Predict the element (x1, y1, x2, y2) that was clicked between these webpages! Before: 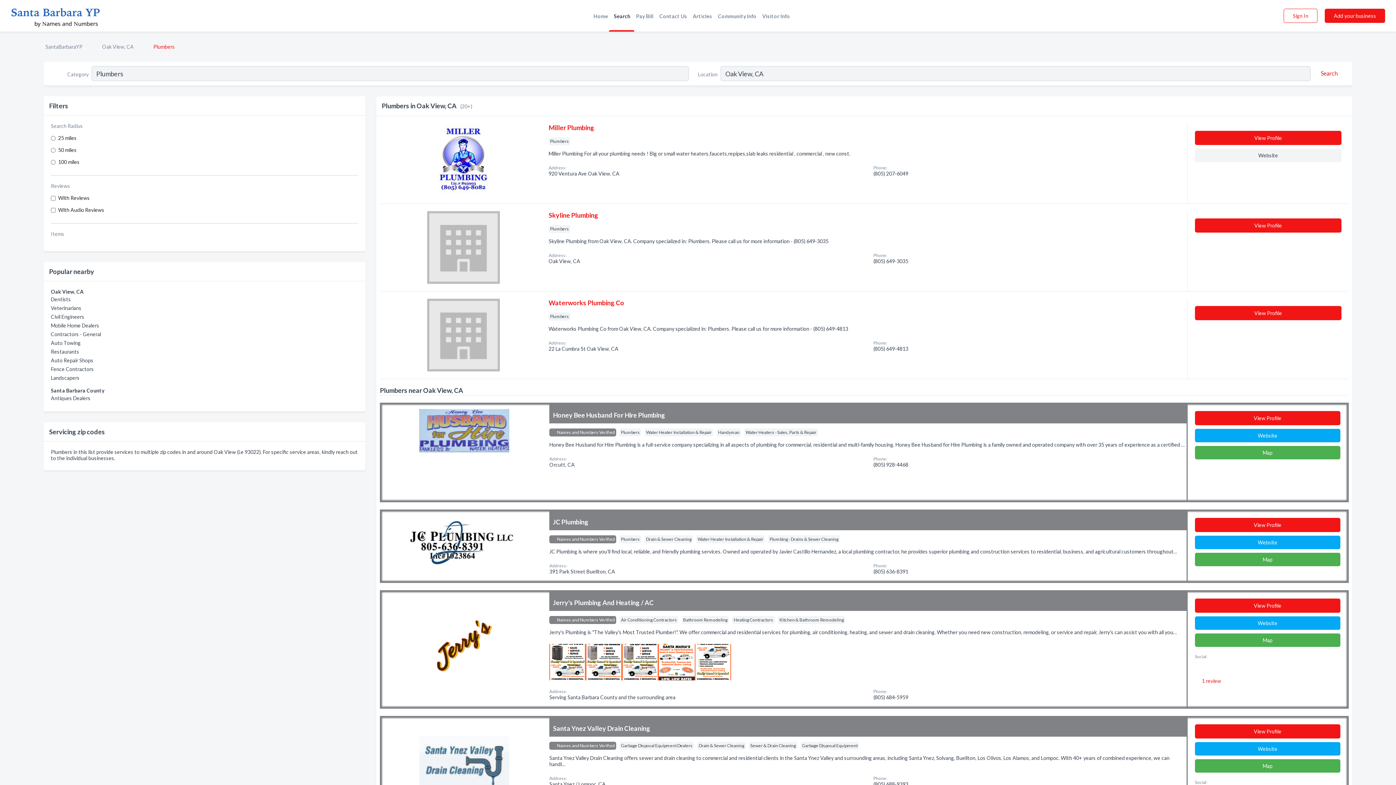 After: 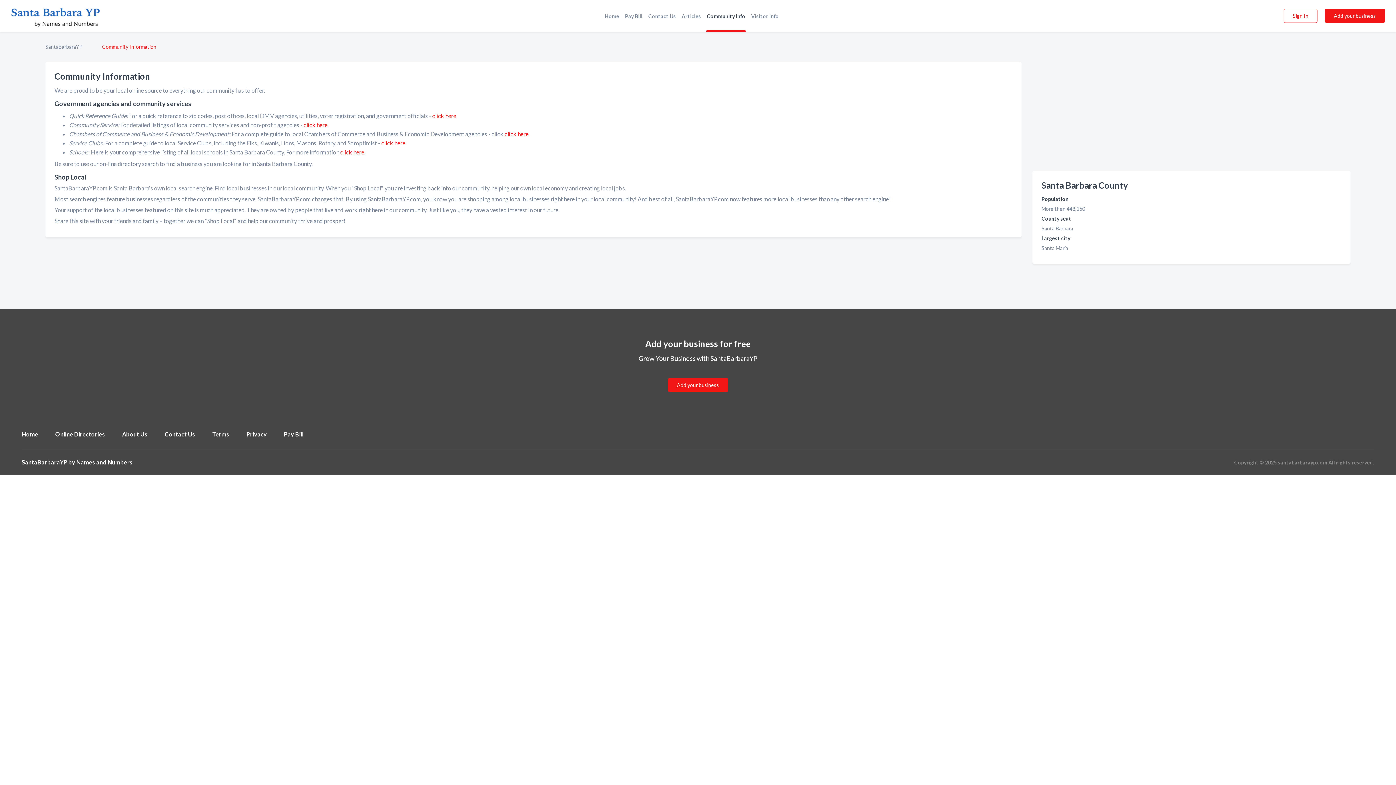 Action: label: Community Info bbox: (715, 11, 759, 19)